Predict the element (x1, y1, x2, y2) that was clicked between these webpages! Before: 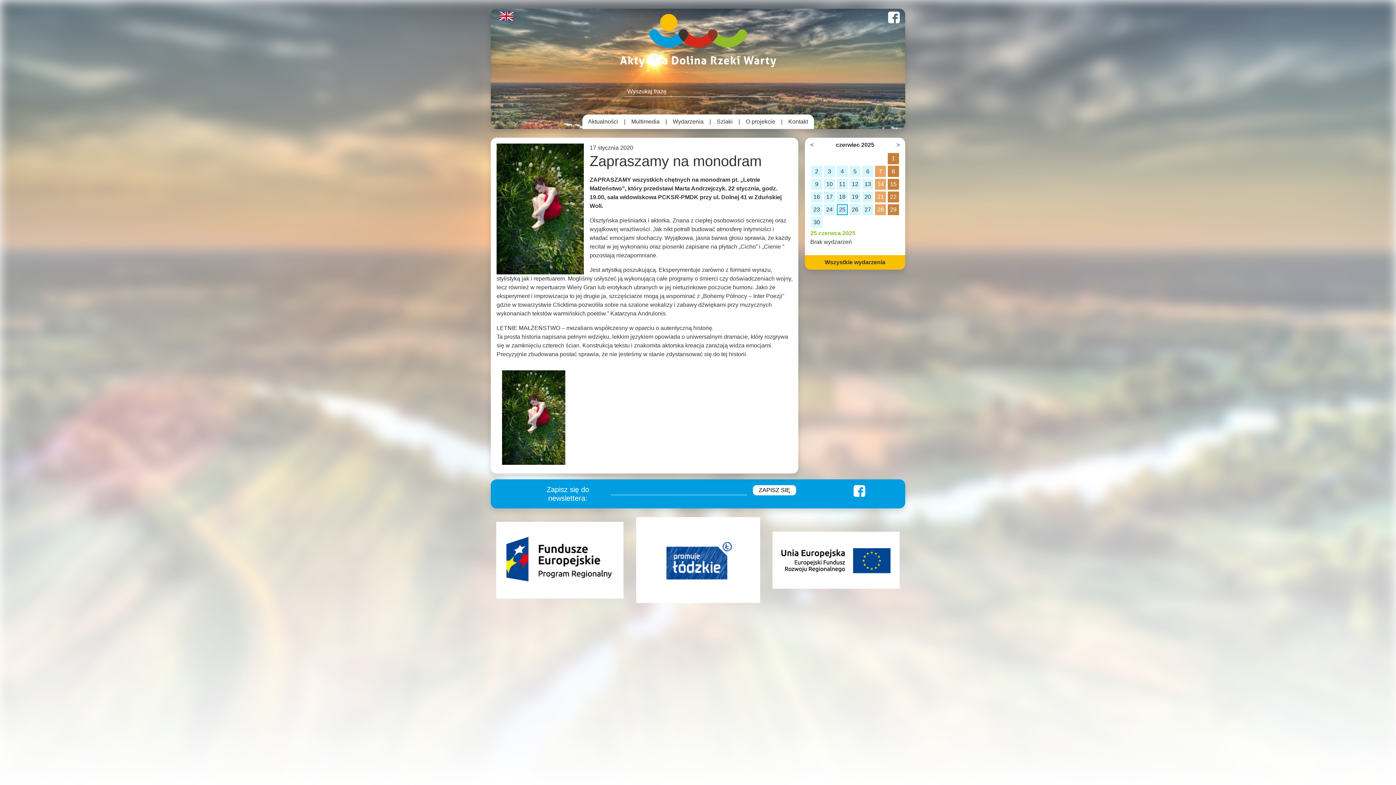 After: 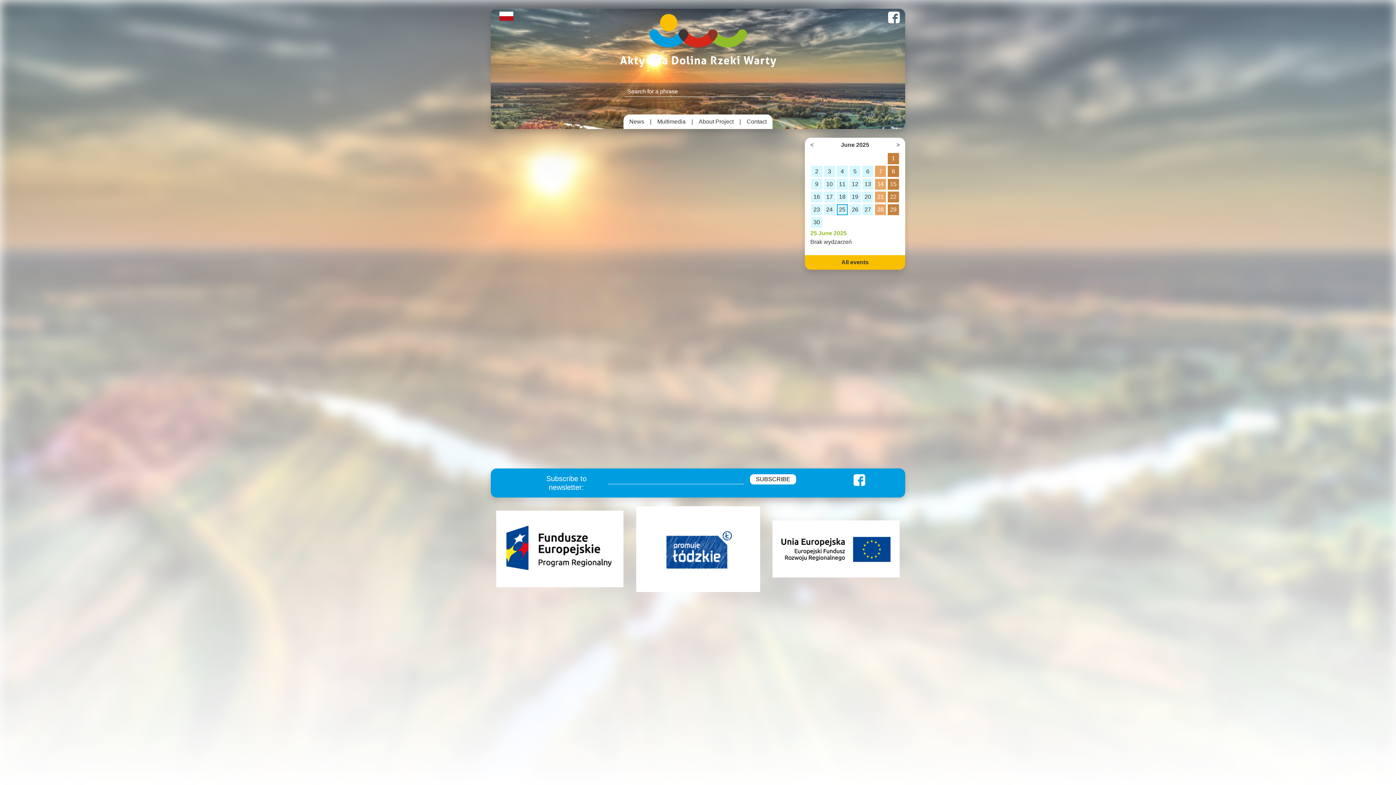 Action: bbox: (499, 11, 513, 20) label: English